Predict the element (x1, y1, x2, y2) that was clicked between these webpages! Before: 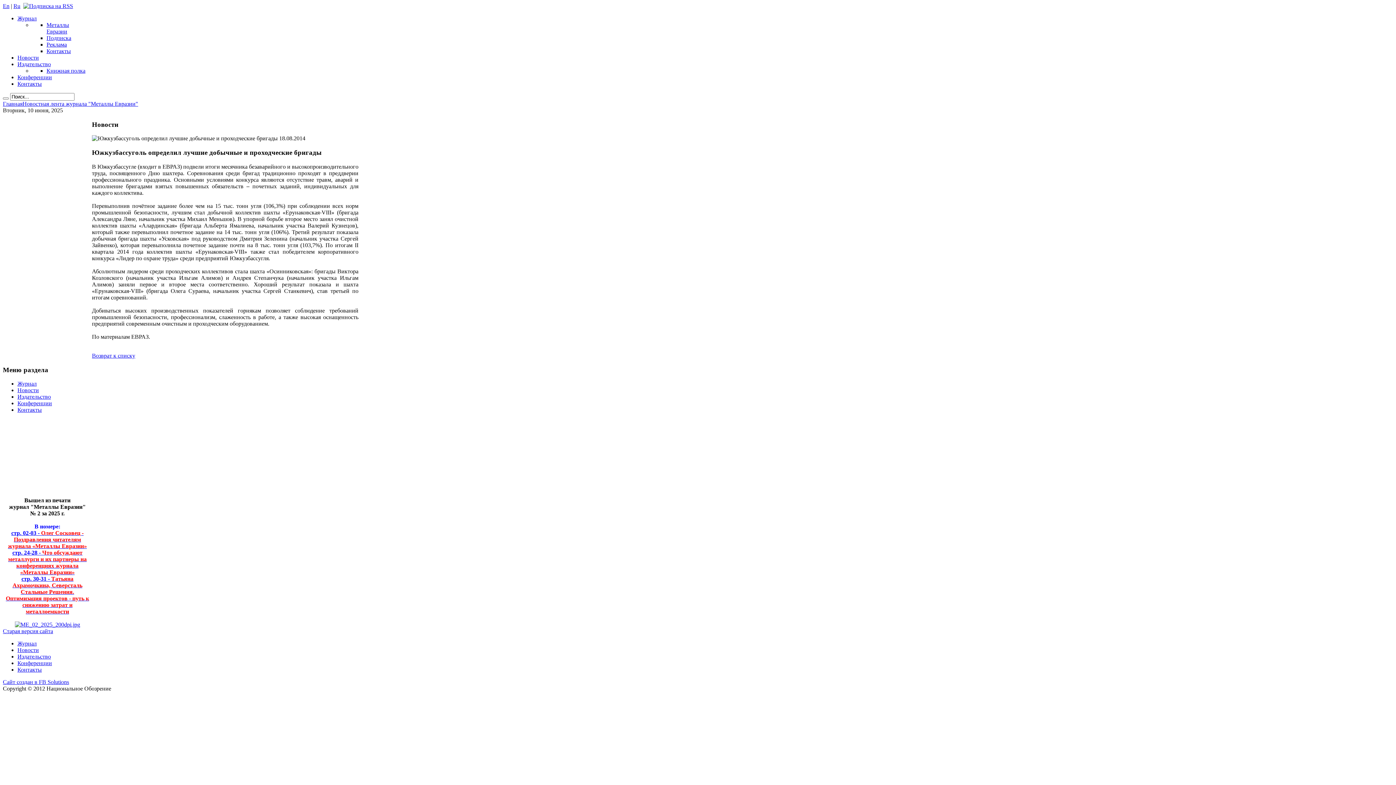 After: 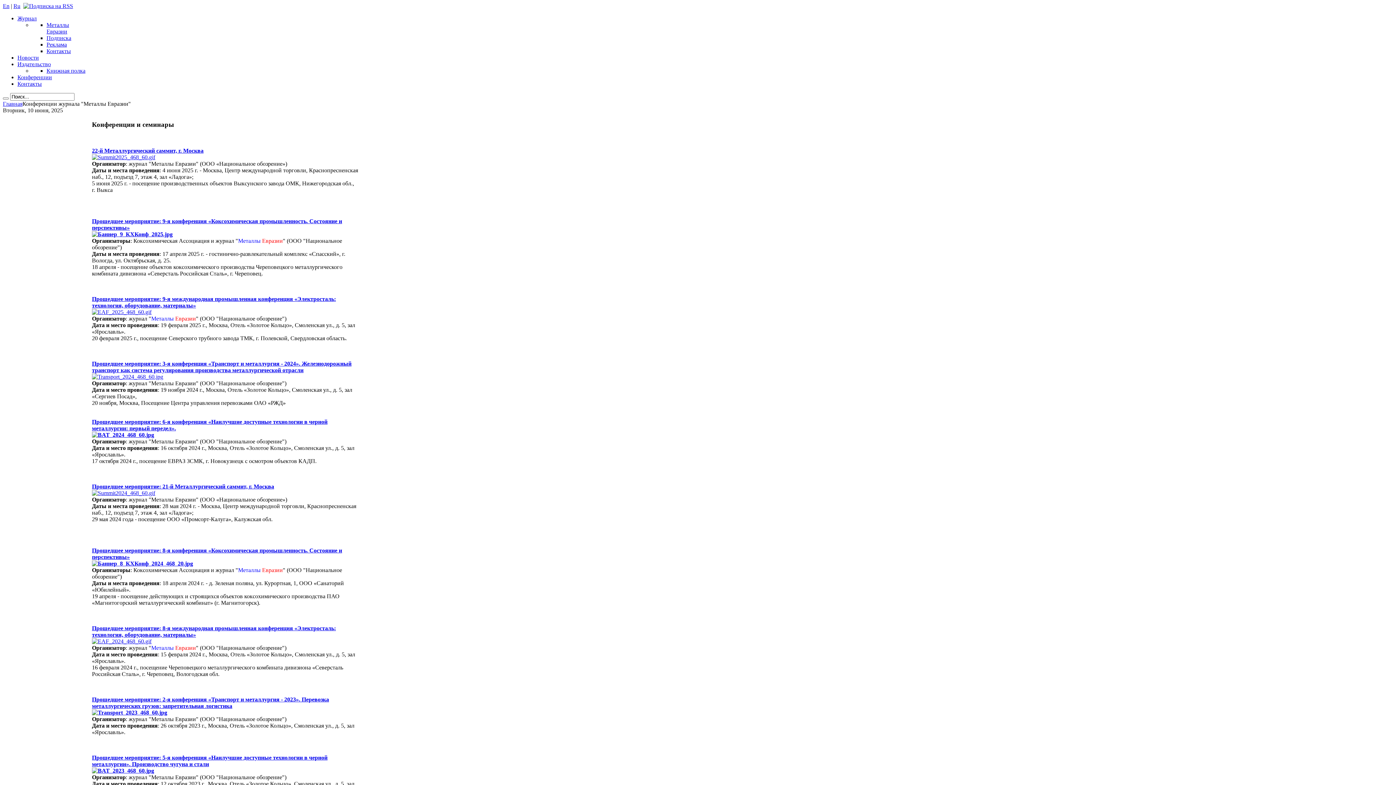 Action: bbox: (17, 400, 52, 406) label: Конференции